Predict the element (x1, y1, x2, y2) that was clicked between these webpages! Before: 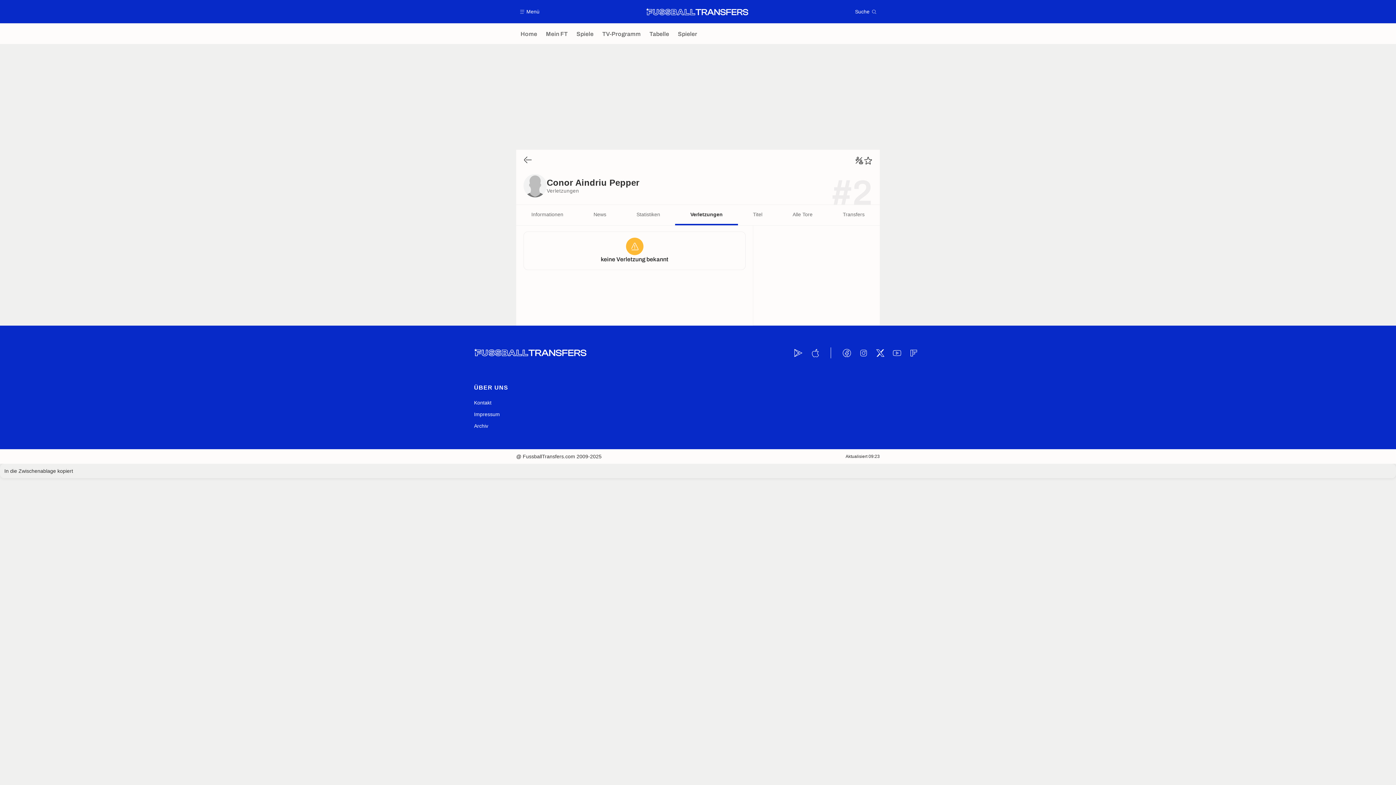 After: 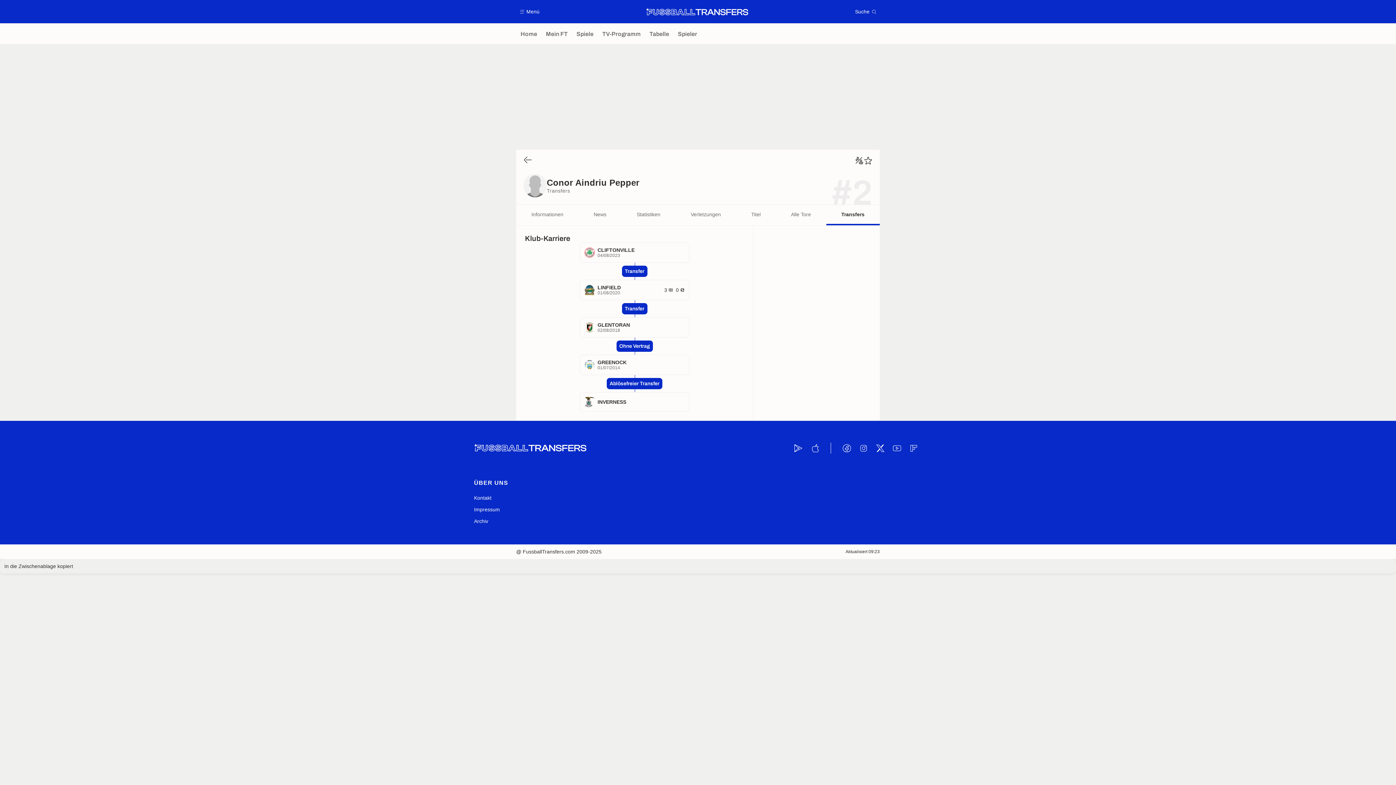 Action: label: Transfers bbox: (827, 205, 879, 225)